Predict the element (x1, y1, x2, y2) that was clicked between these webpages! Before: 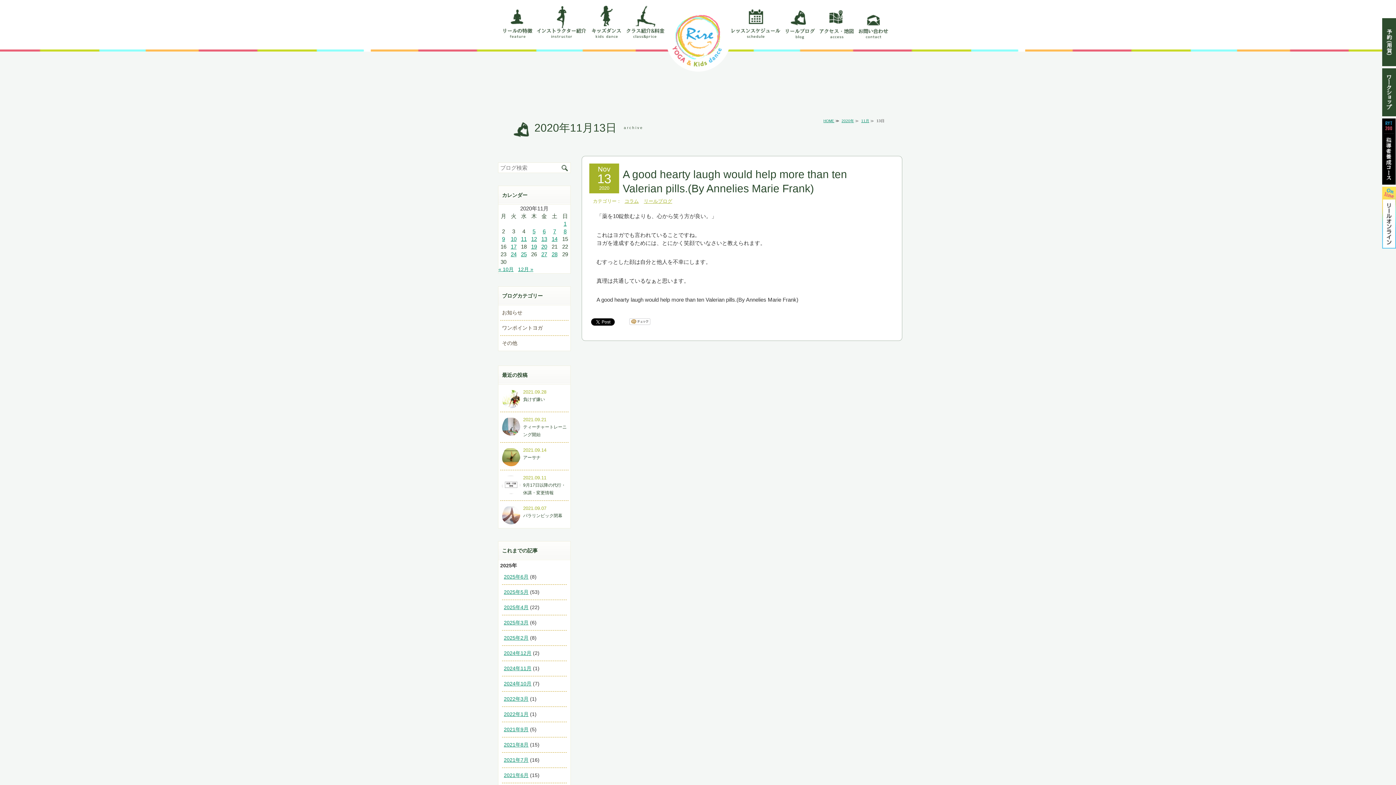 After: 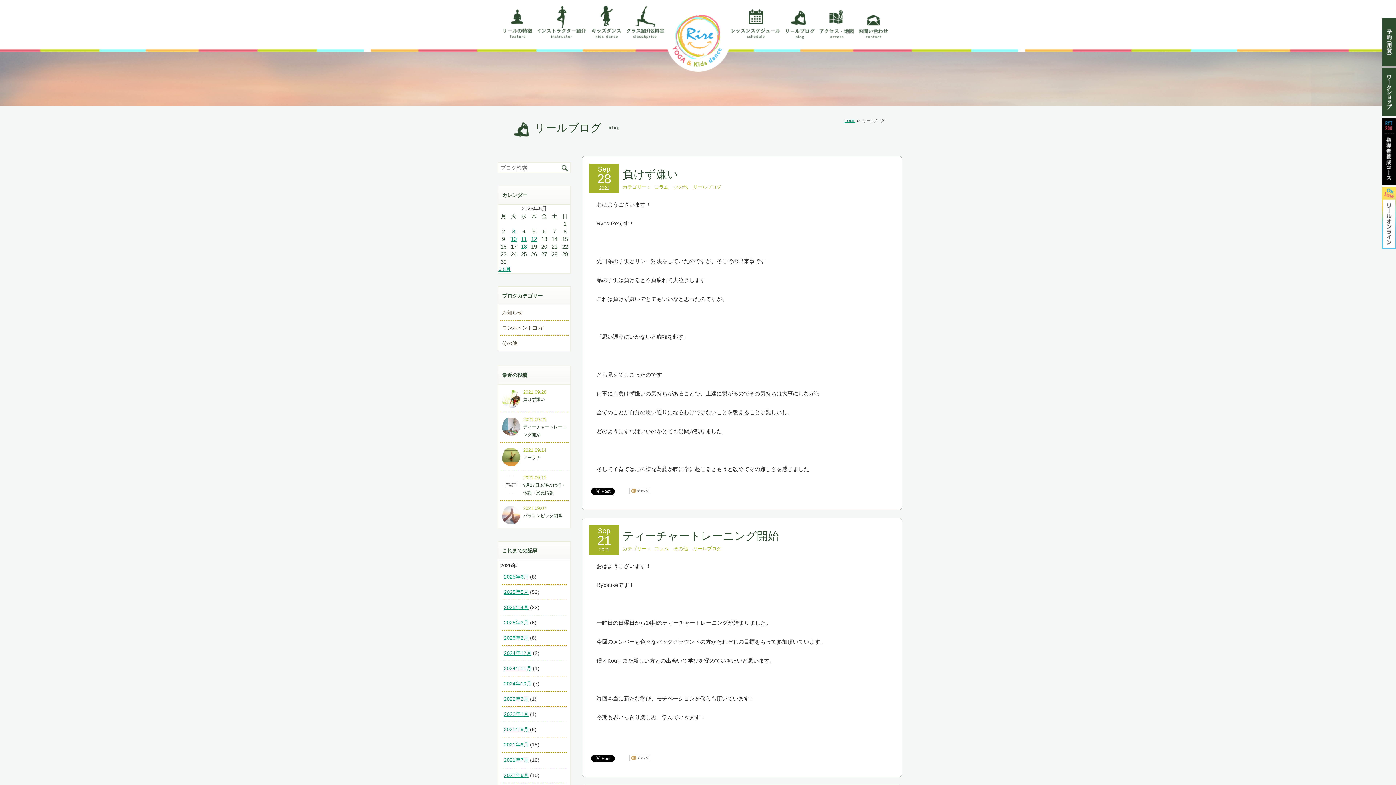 Action: bbox: (644, 198, 672, 204) label: リールブログ